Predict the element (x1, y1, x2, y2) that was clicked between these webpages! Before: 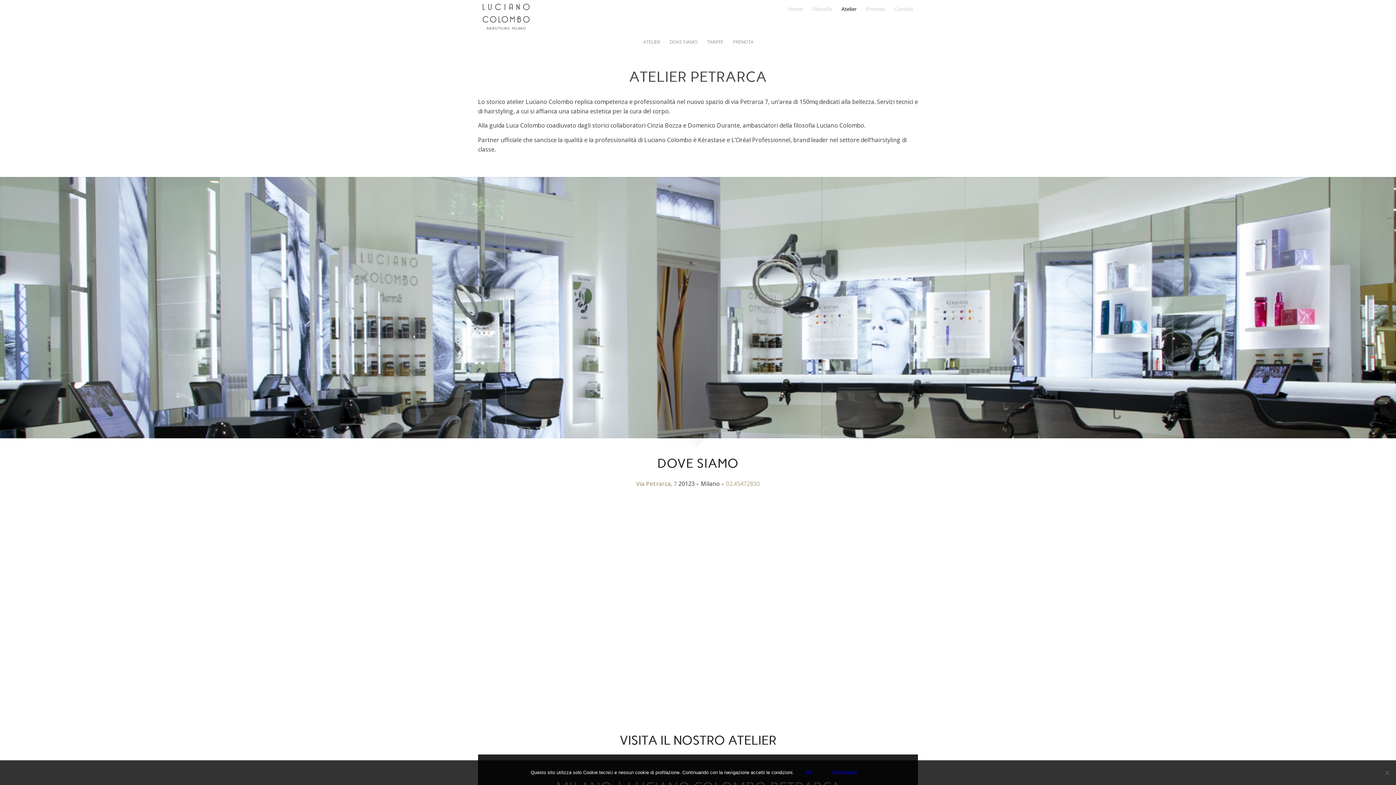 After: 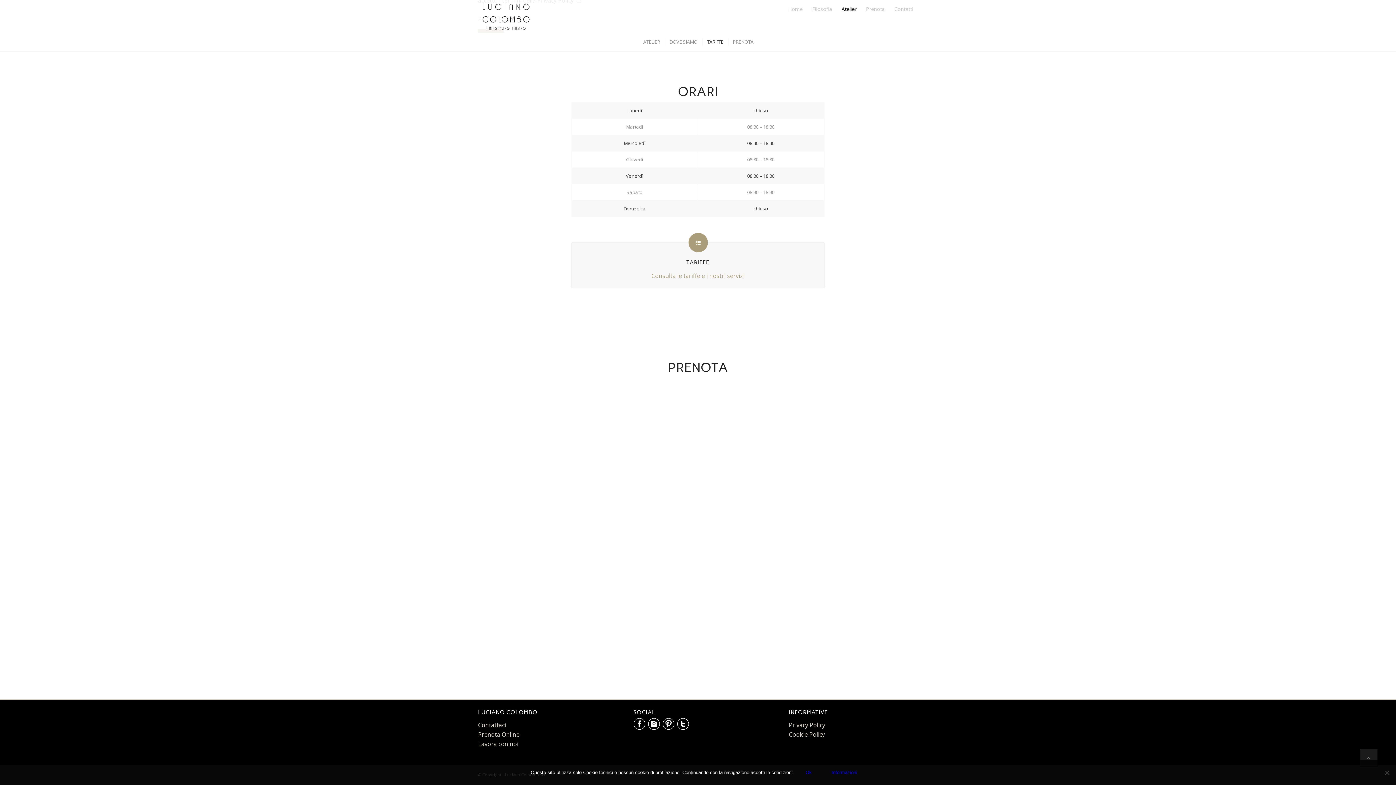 Action: bbox: (702, 38, 727, 45) label: TARIFFE